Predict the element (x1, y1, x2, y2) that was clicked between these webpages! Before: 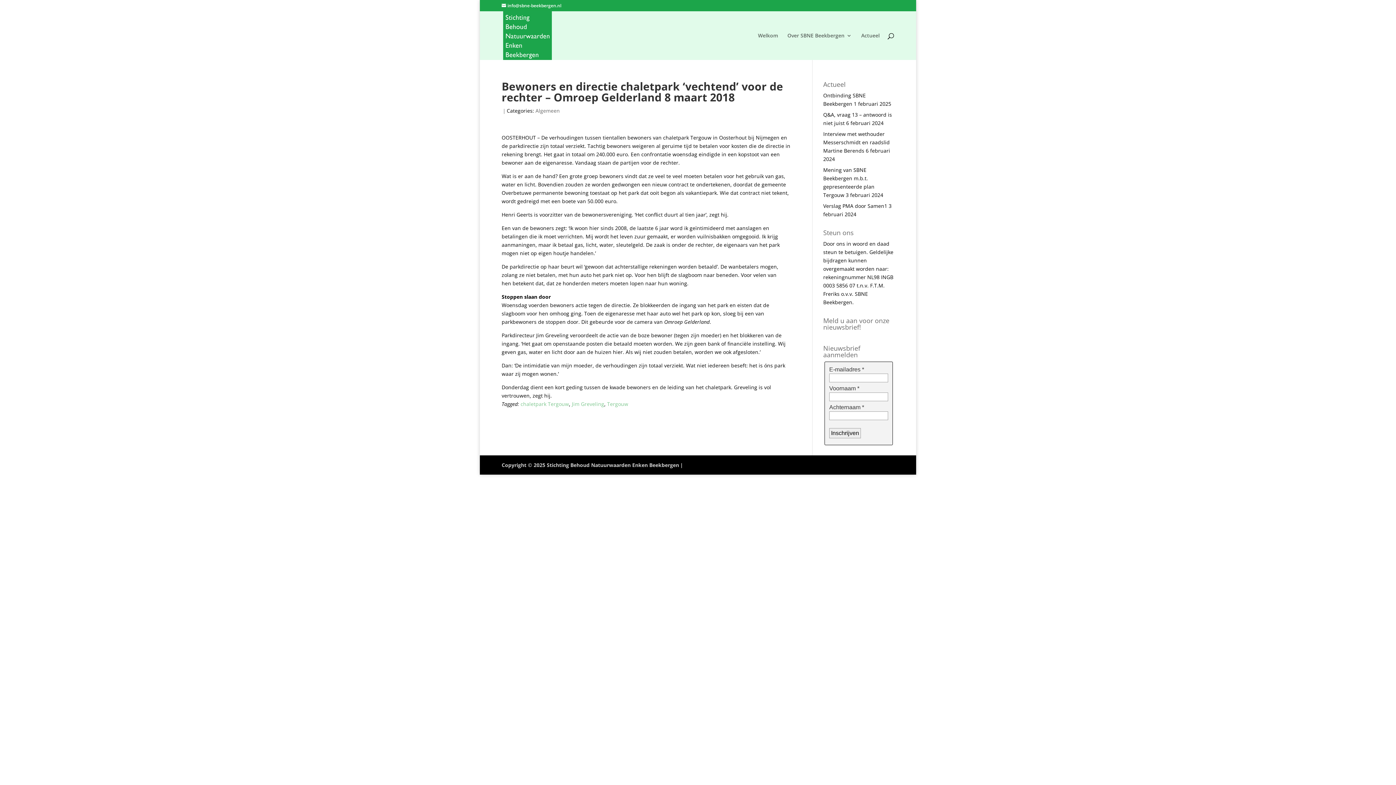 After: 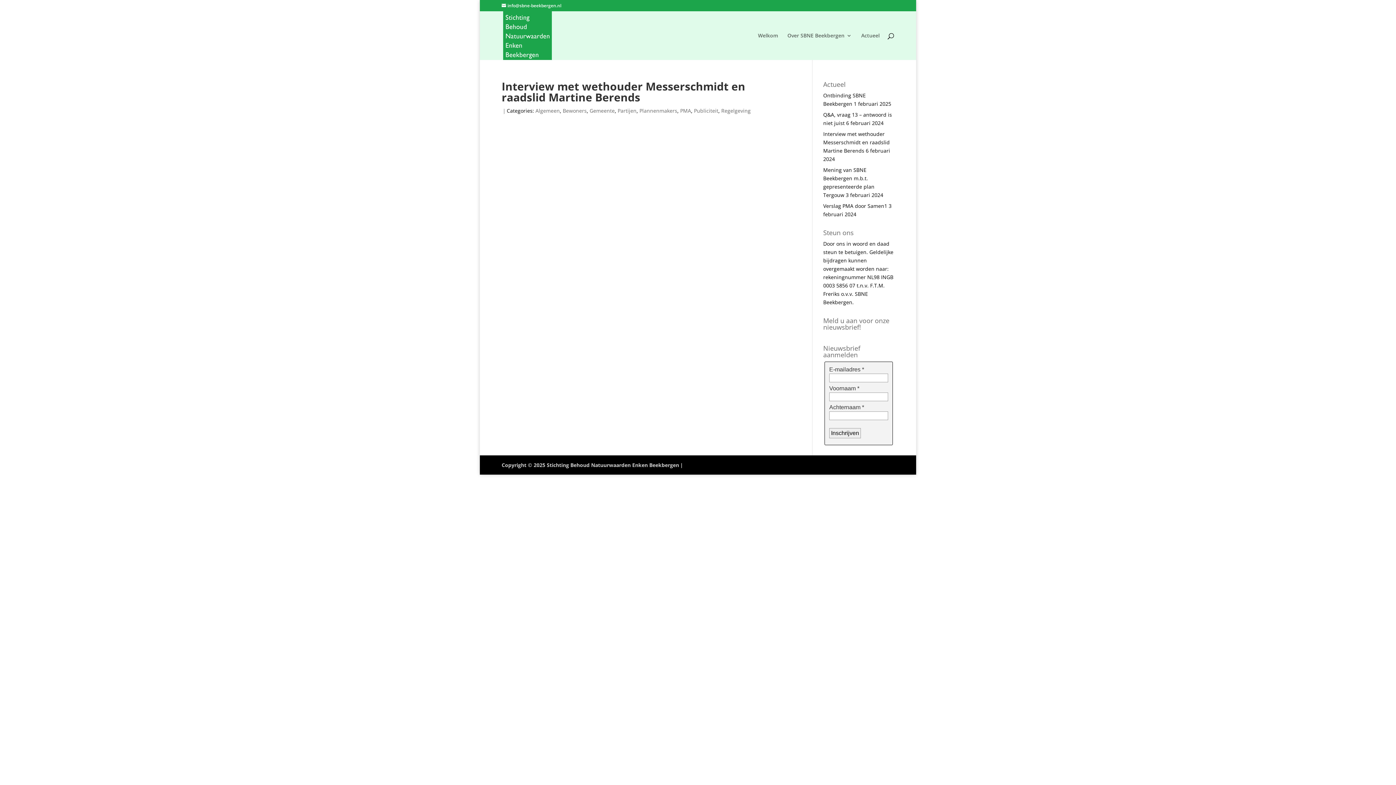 Action: bbox: (823, 130, 890, 154) label: Interview met wethouder Messerschmidt en raadslid Martine Berends